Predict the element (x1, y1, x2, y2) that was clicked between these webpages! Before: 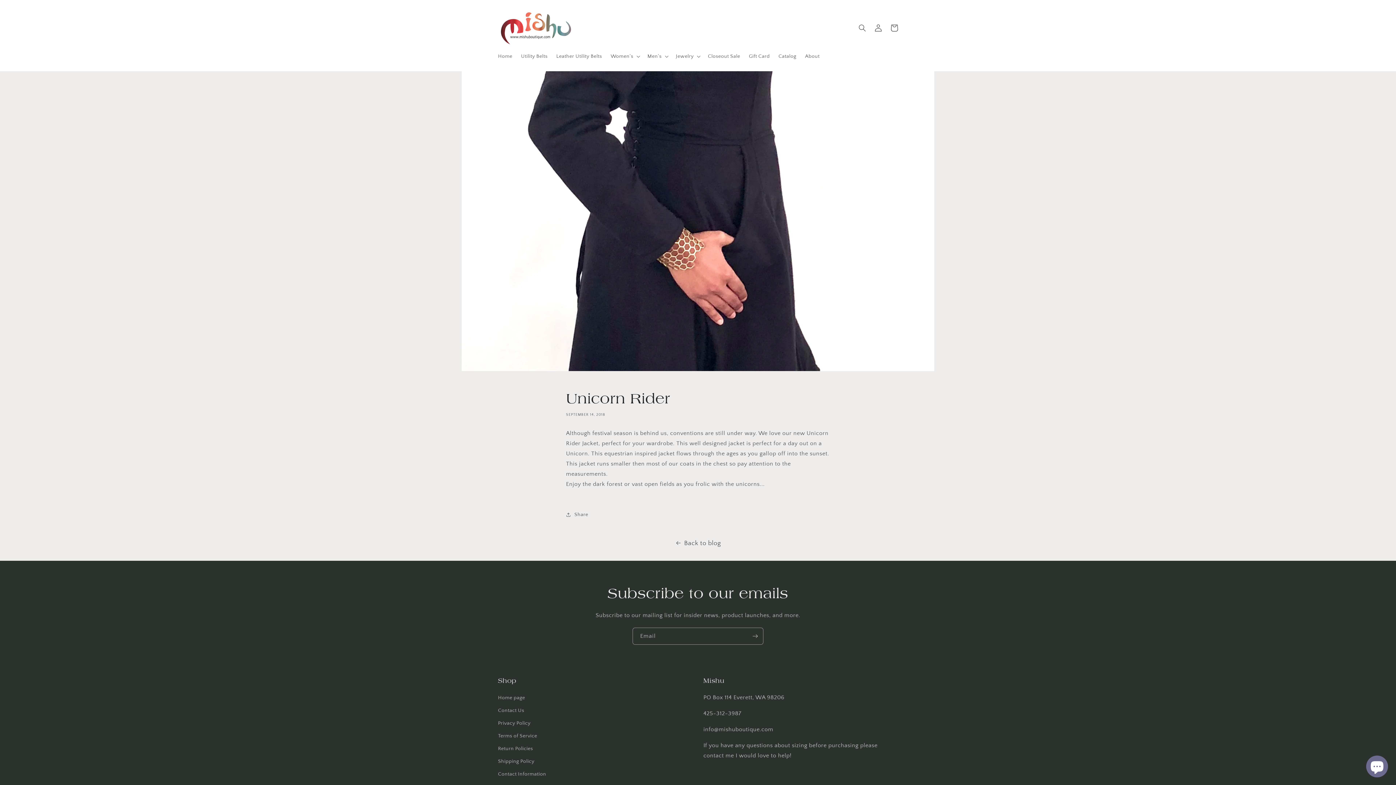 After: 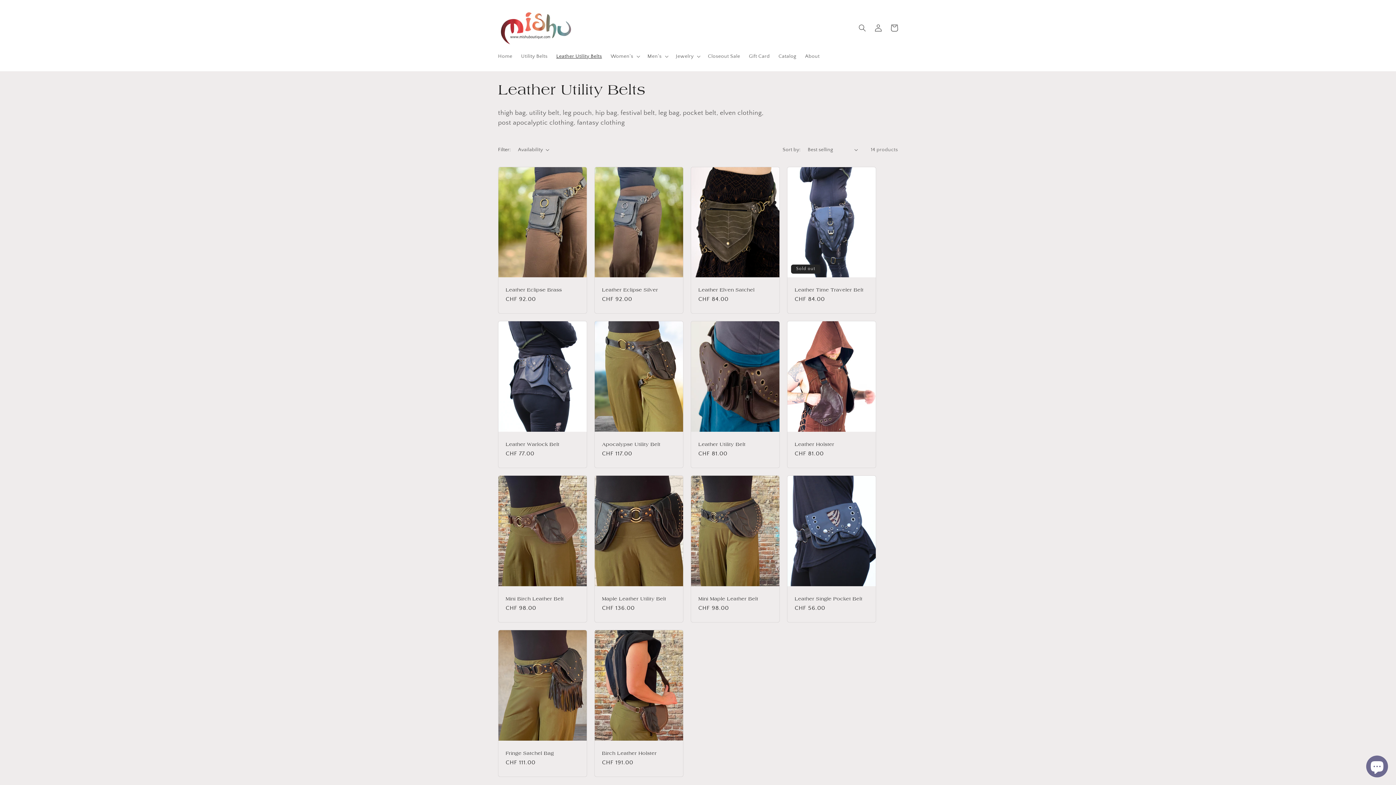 Action: bbox: (552, 48, 606, 63) label: Leather Utility Belts